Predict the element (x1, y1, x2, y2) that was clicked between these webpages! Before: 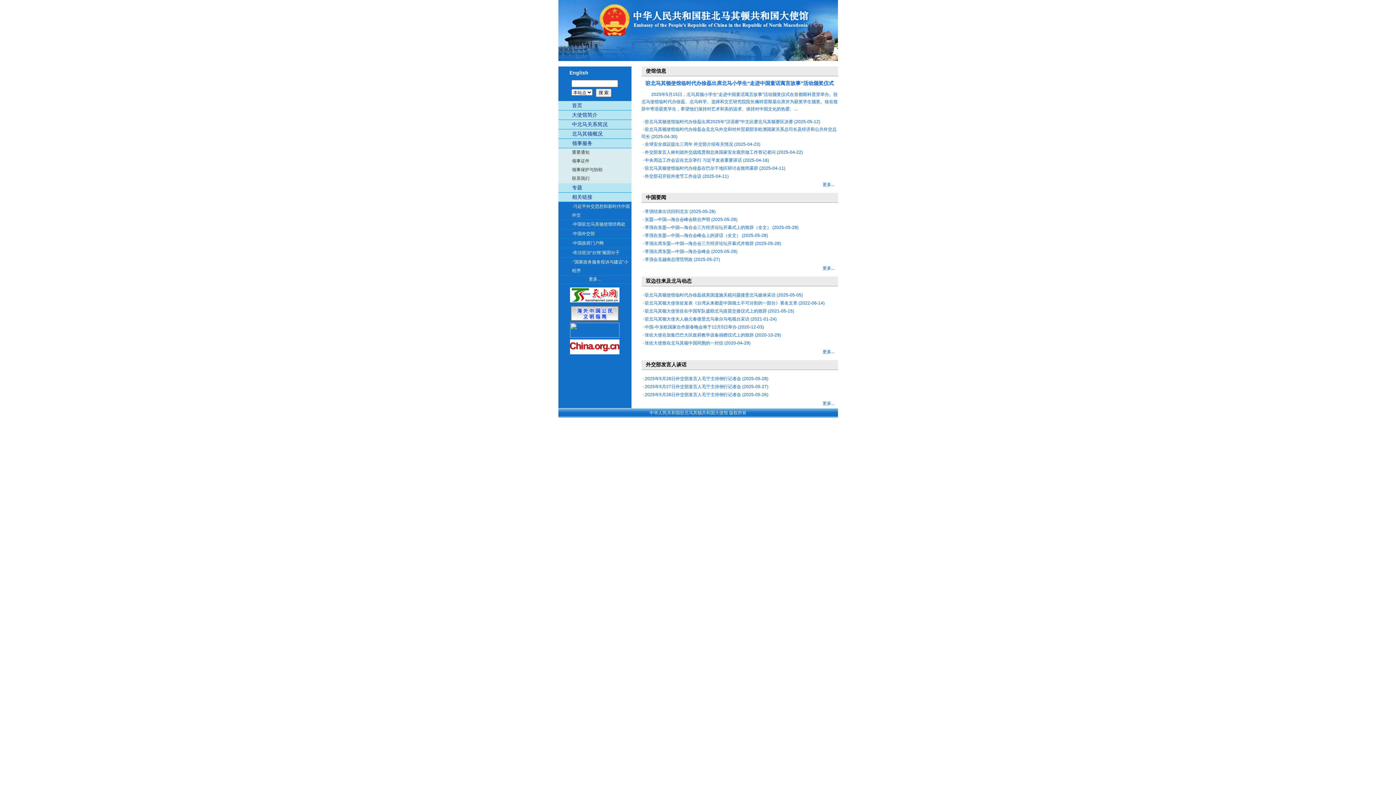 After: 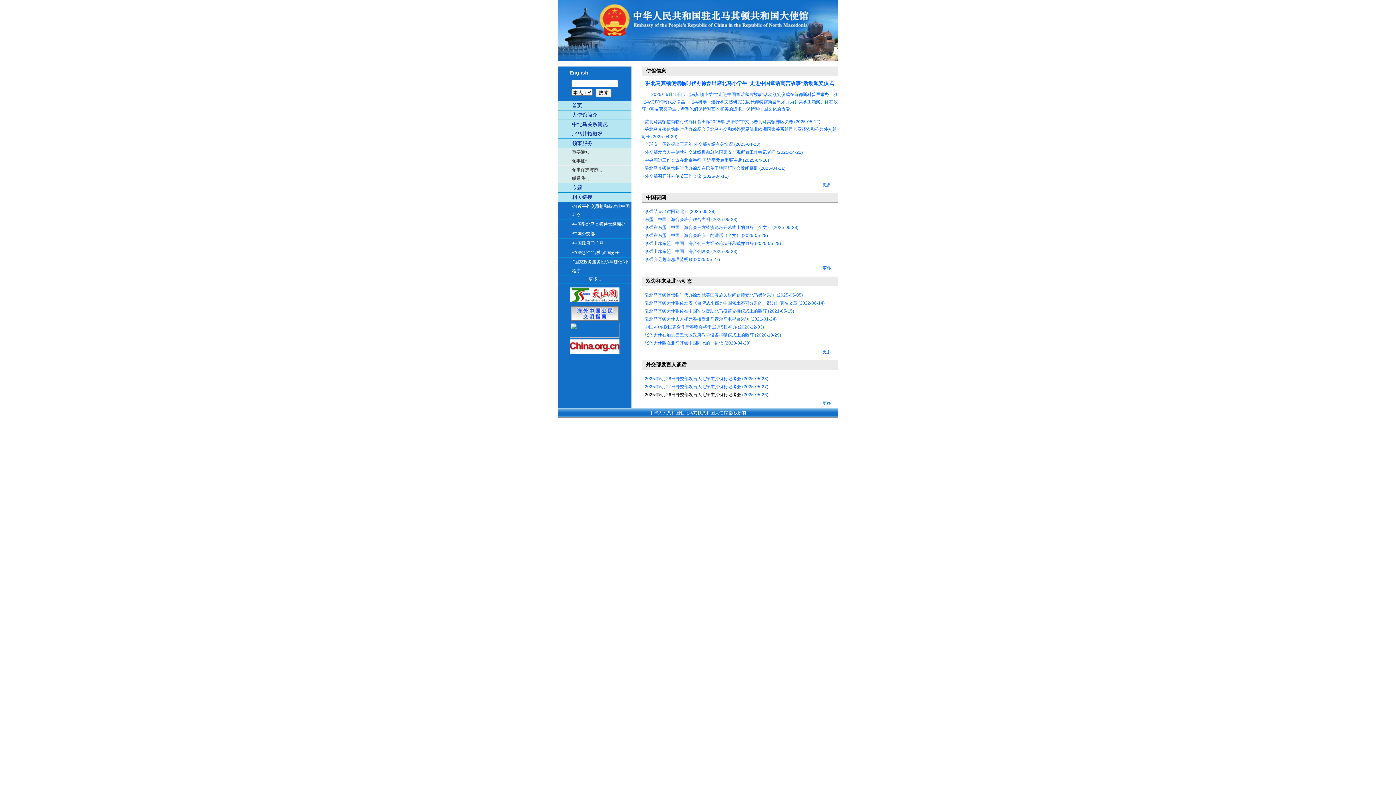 Action: label: 2025年5月26日外交部发言人毛宁主持例行记者会 bbox: (644, 392, 741, 397)